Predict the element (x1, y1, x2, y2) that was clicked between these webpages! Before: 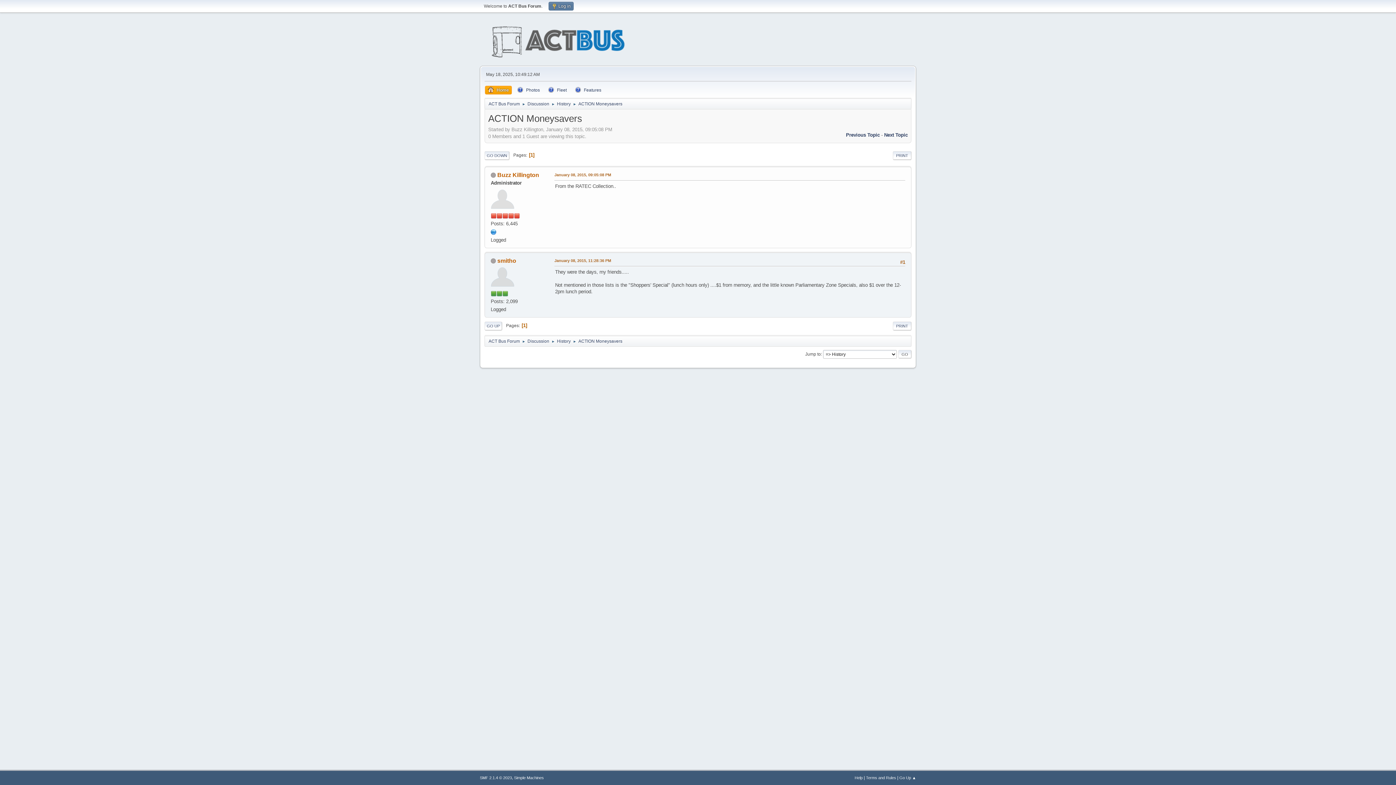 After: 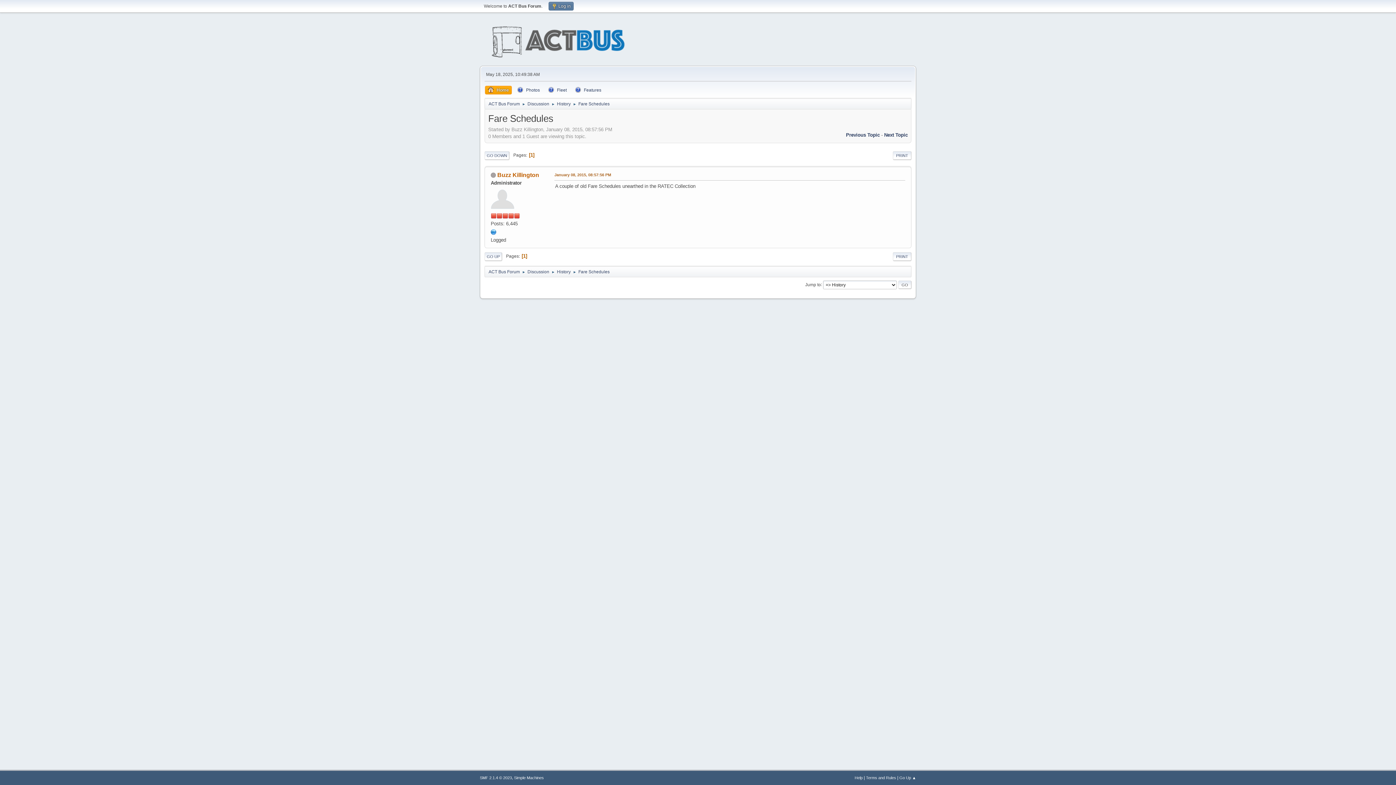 Action: label: Next Topic bbox: (884, 132, 908, 137)